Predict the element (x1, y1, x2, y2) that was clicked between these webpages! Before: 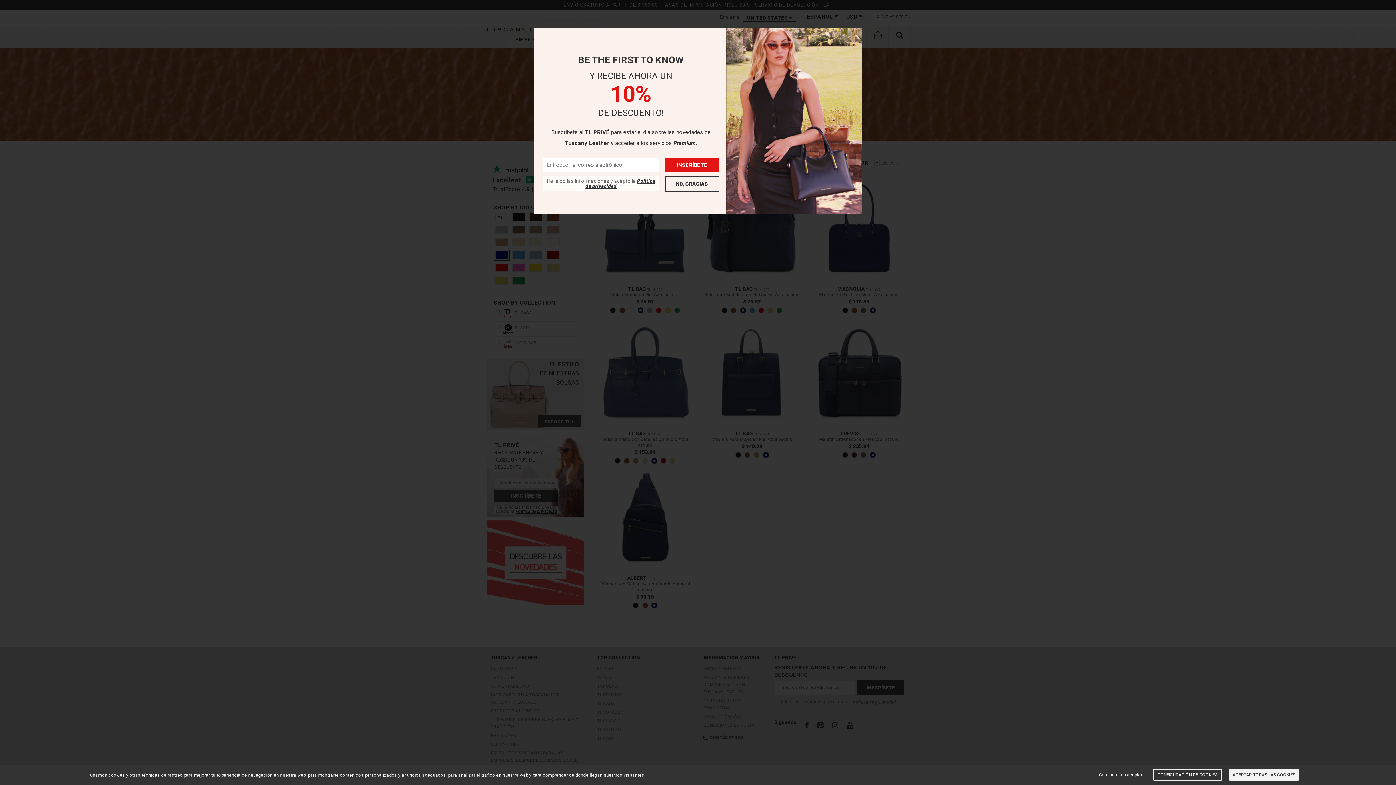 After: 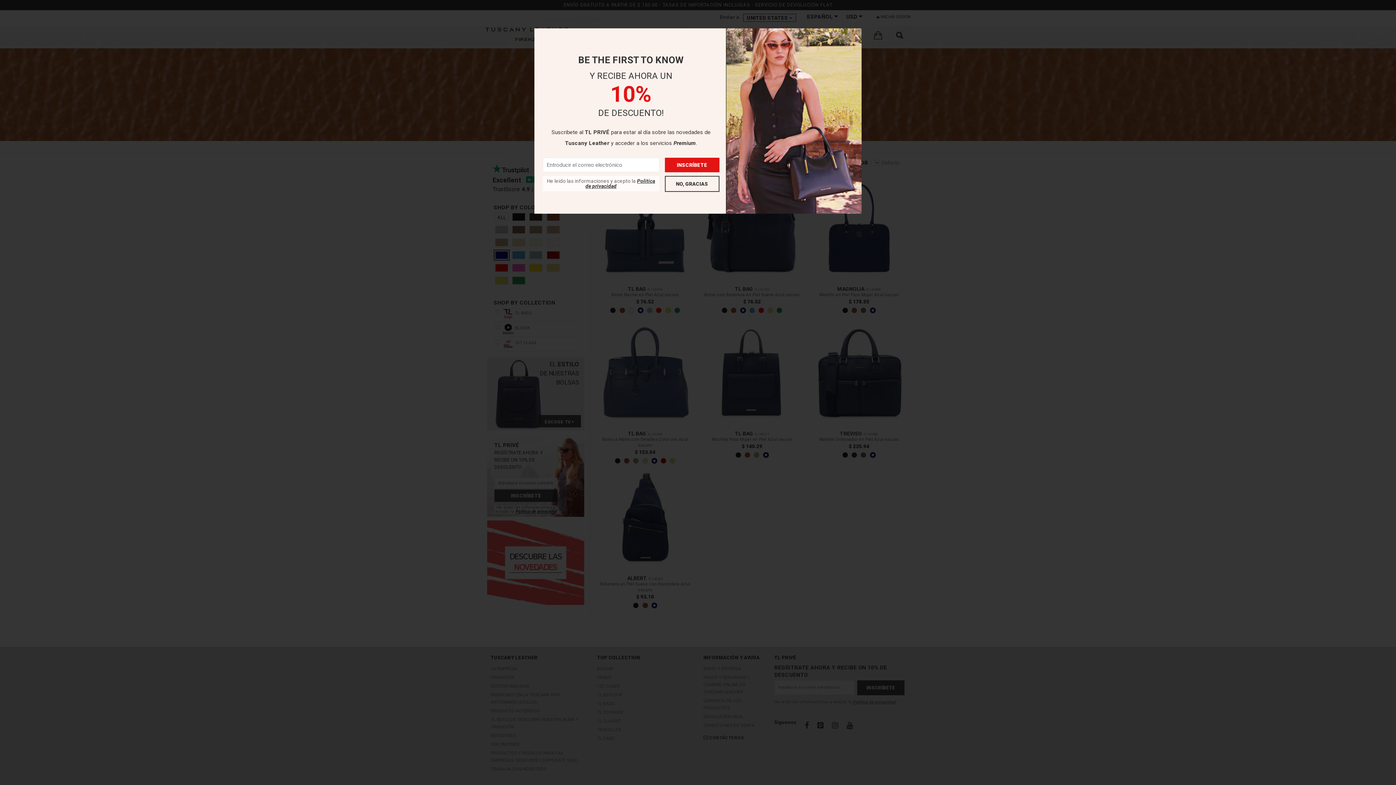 Action: bbox: (1095, 769, 1146, 780) label: Continuar sin aceptar